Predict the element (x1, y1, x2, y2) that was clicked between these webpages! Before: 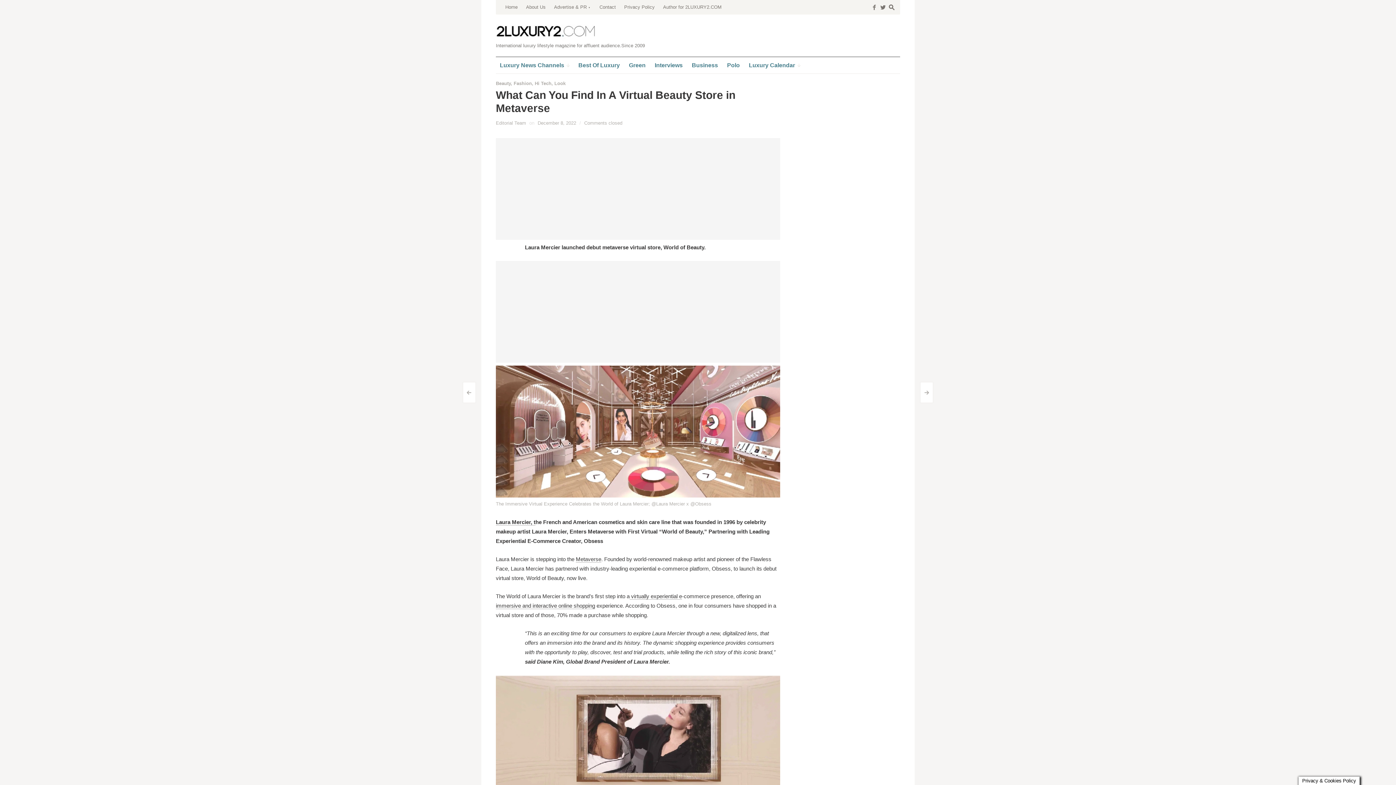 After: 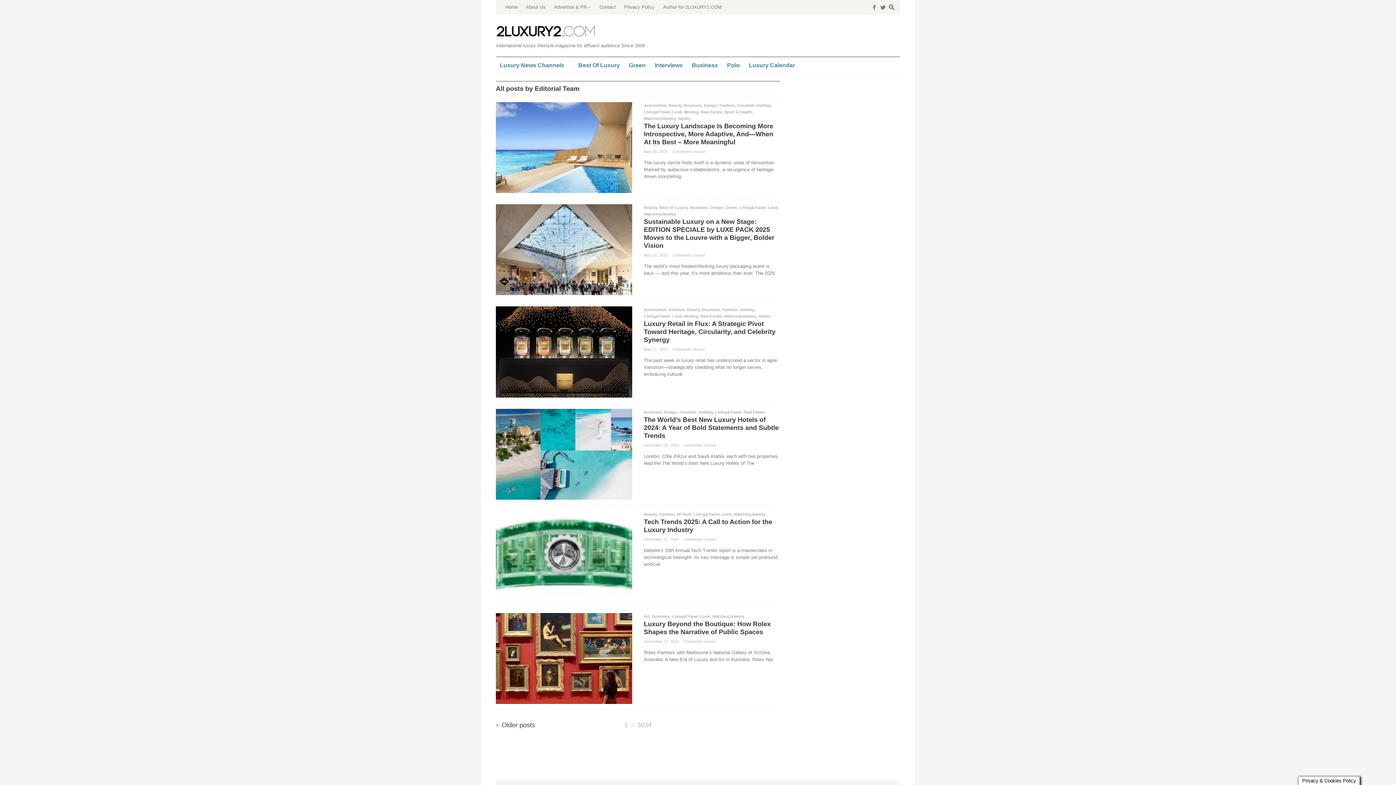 Action: label: Editorial Team bbox: (496, 120, 526, 125)